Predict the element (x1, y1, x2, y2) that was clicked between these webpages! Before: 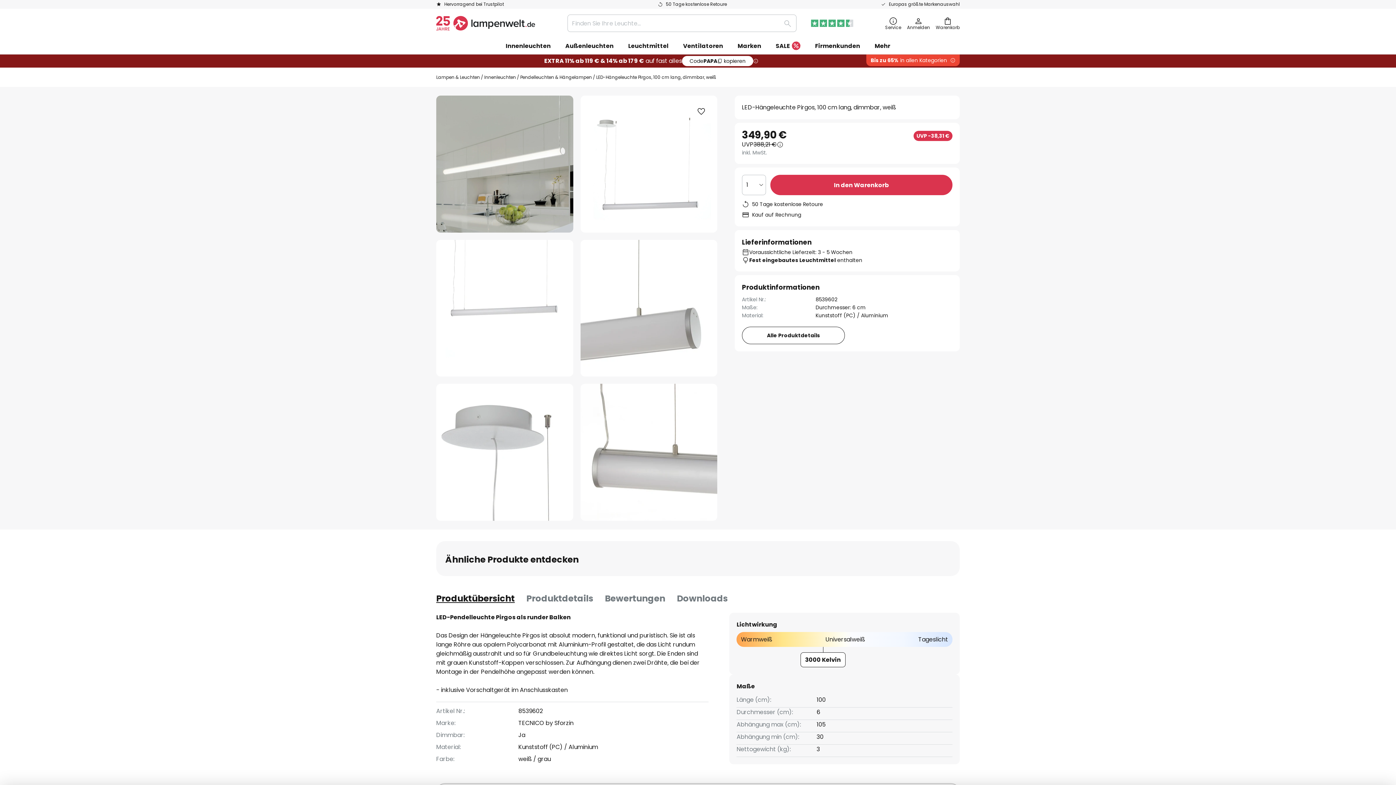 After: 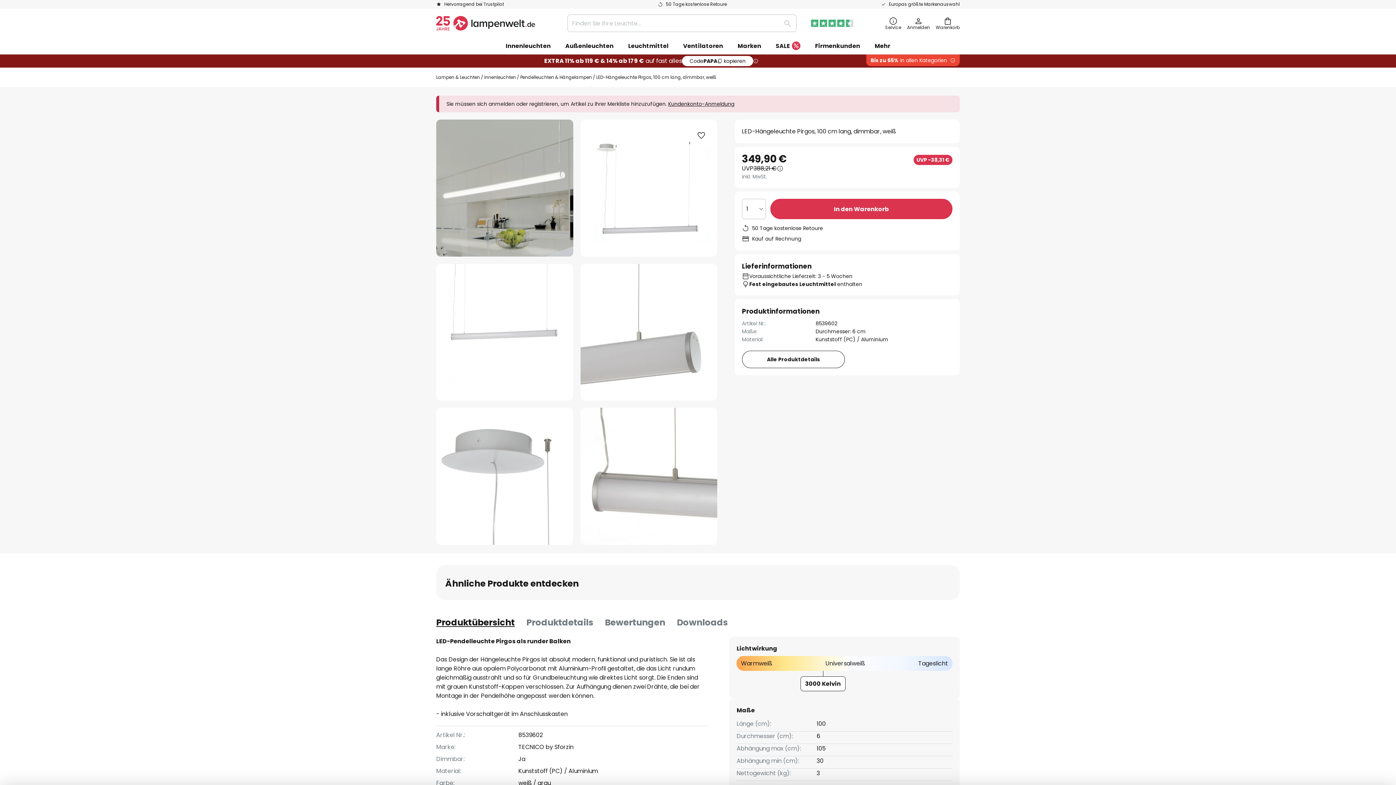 Action: label: Zur Merkliste hinzufügen bbox: (694, 104, 708, 118)